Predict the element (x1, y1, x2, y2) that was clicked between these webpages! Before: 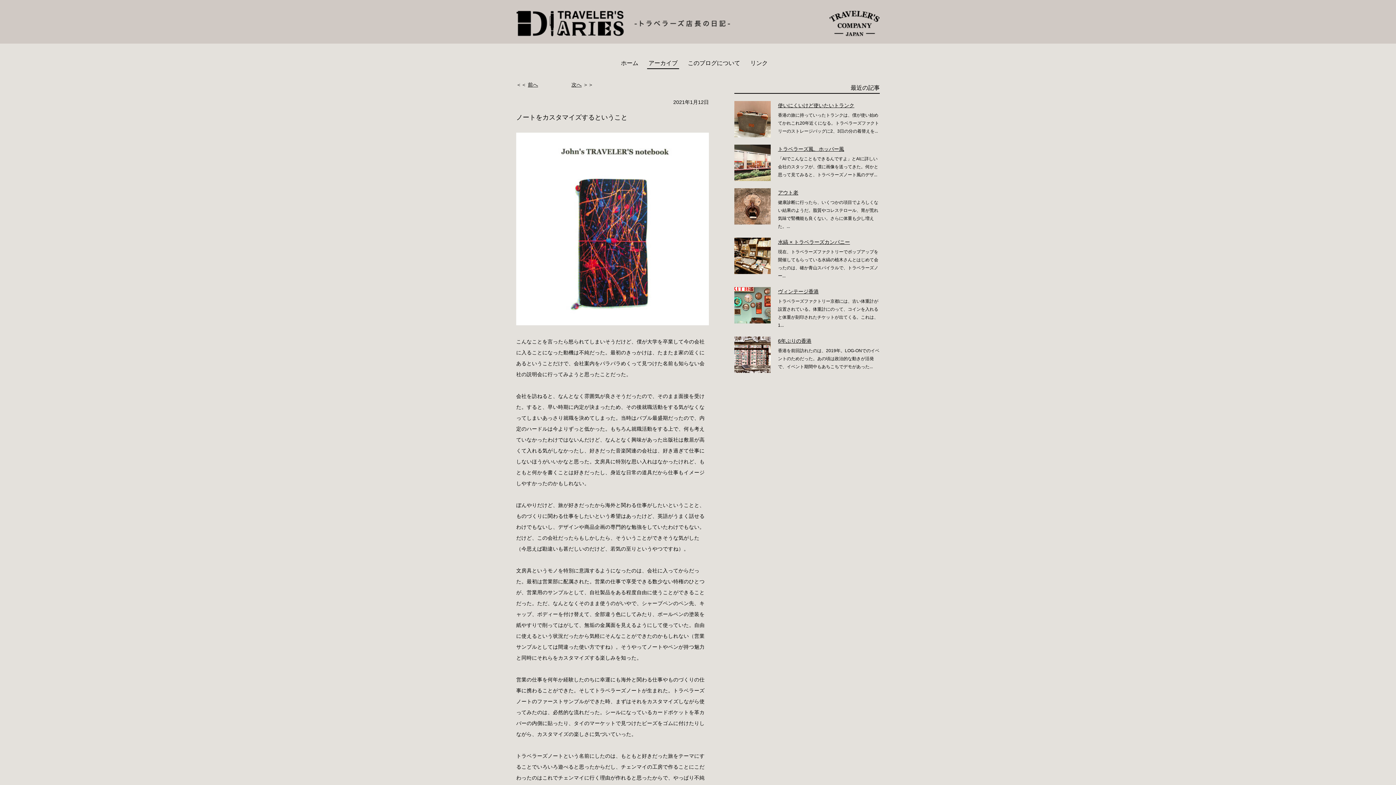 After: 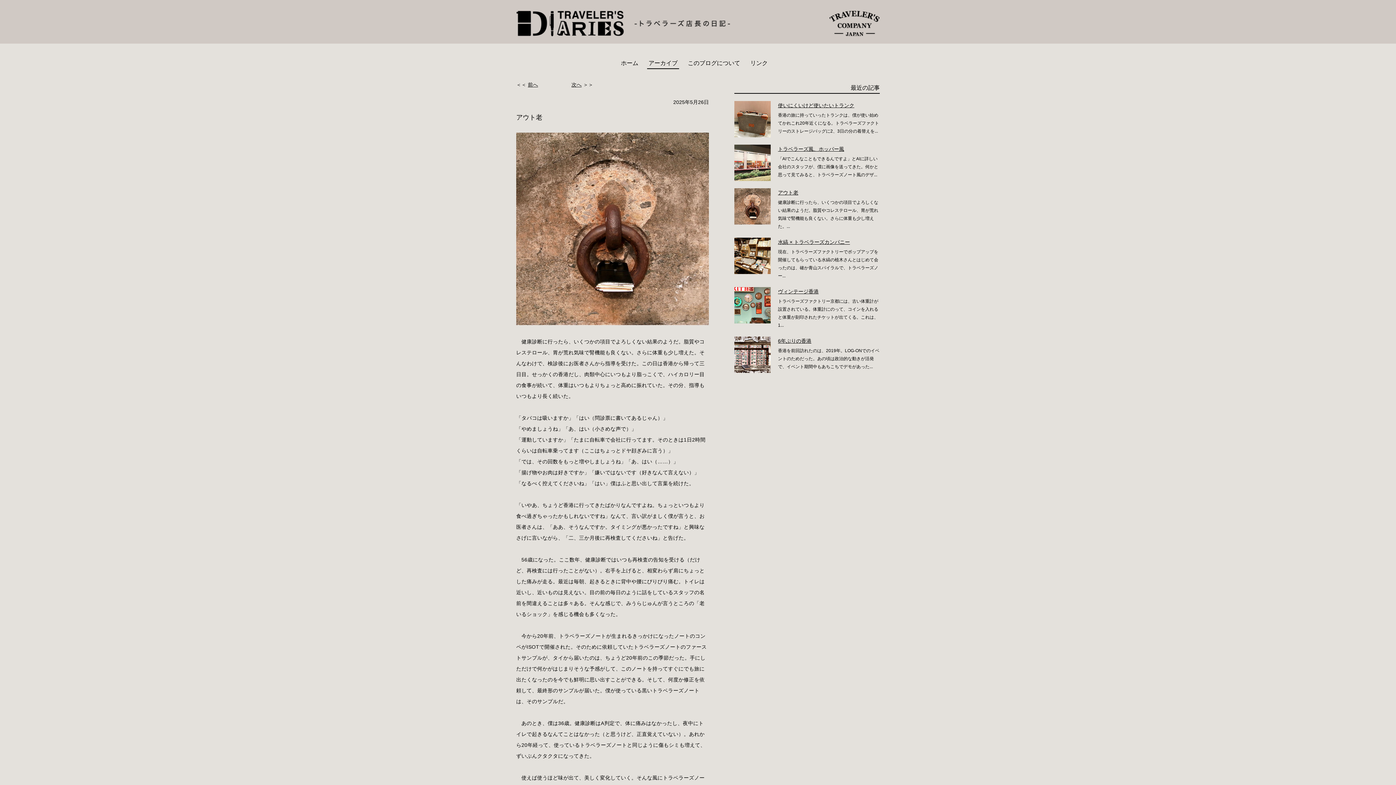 Action: bbox: (734, 188, 770, 224)